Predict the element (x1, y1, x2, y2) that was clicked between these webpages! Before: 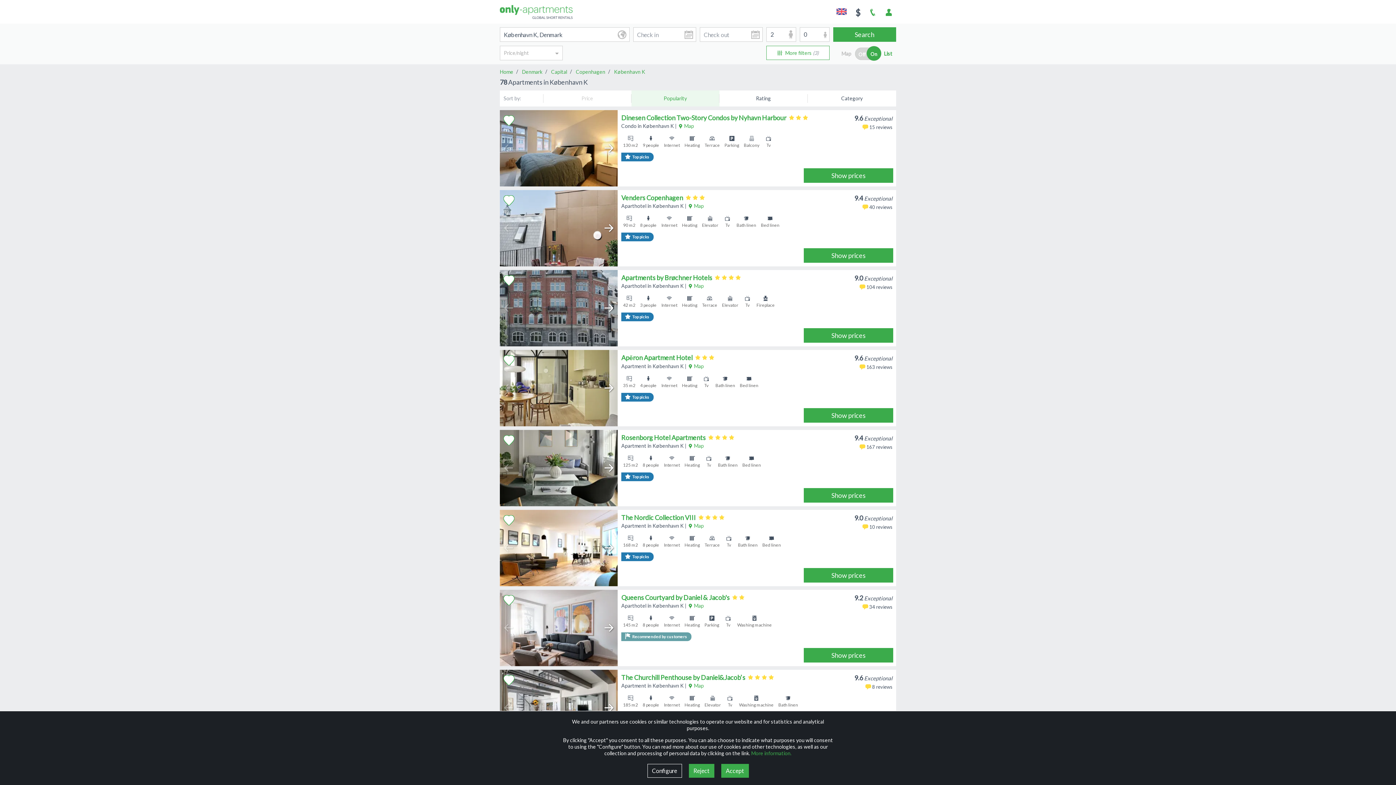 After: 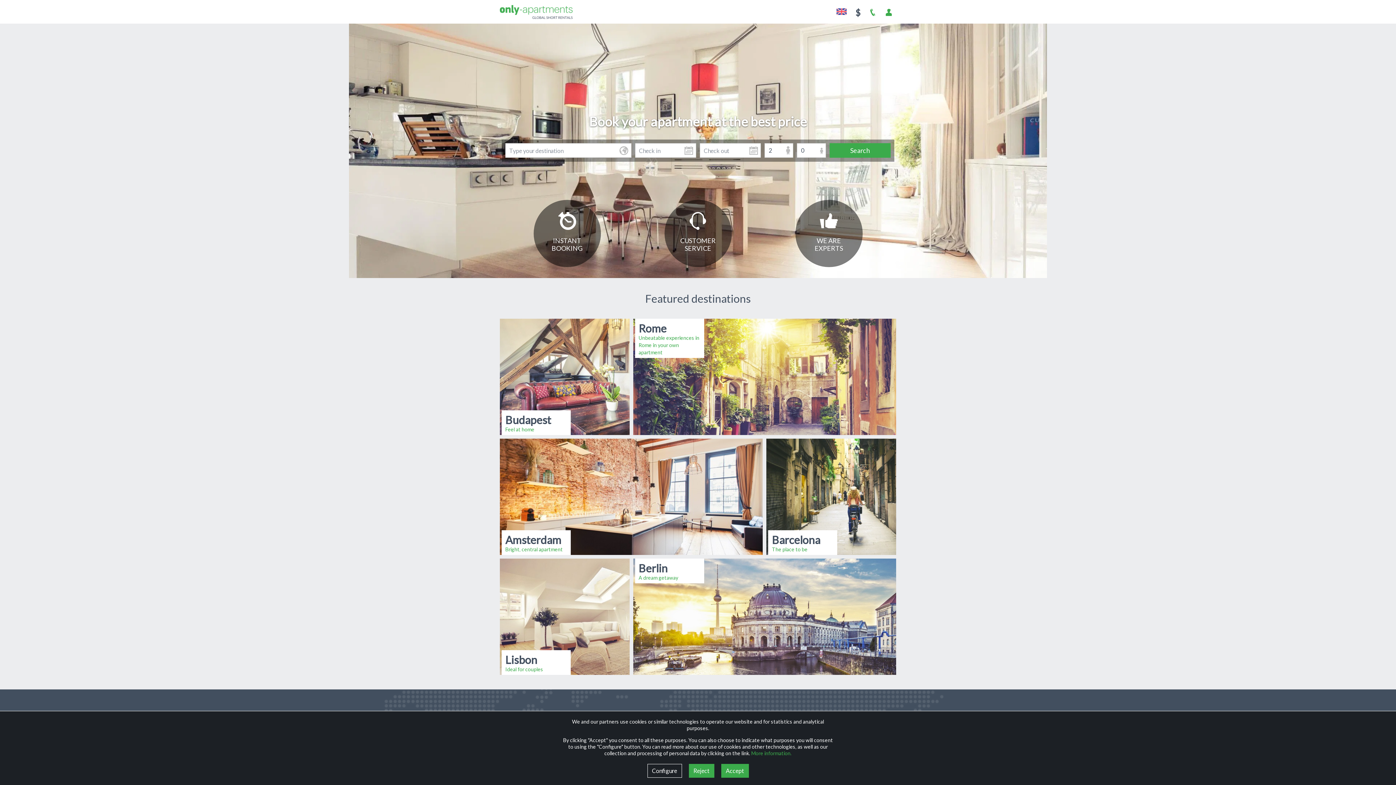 Action: label: Home bbox: (500, 68, 513, 75)